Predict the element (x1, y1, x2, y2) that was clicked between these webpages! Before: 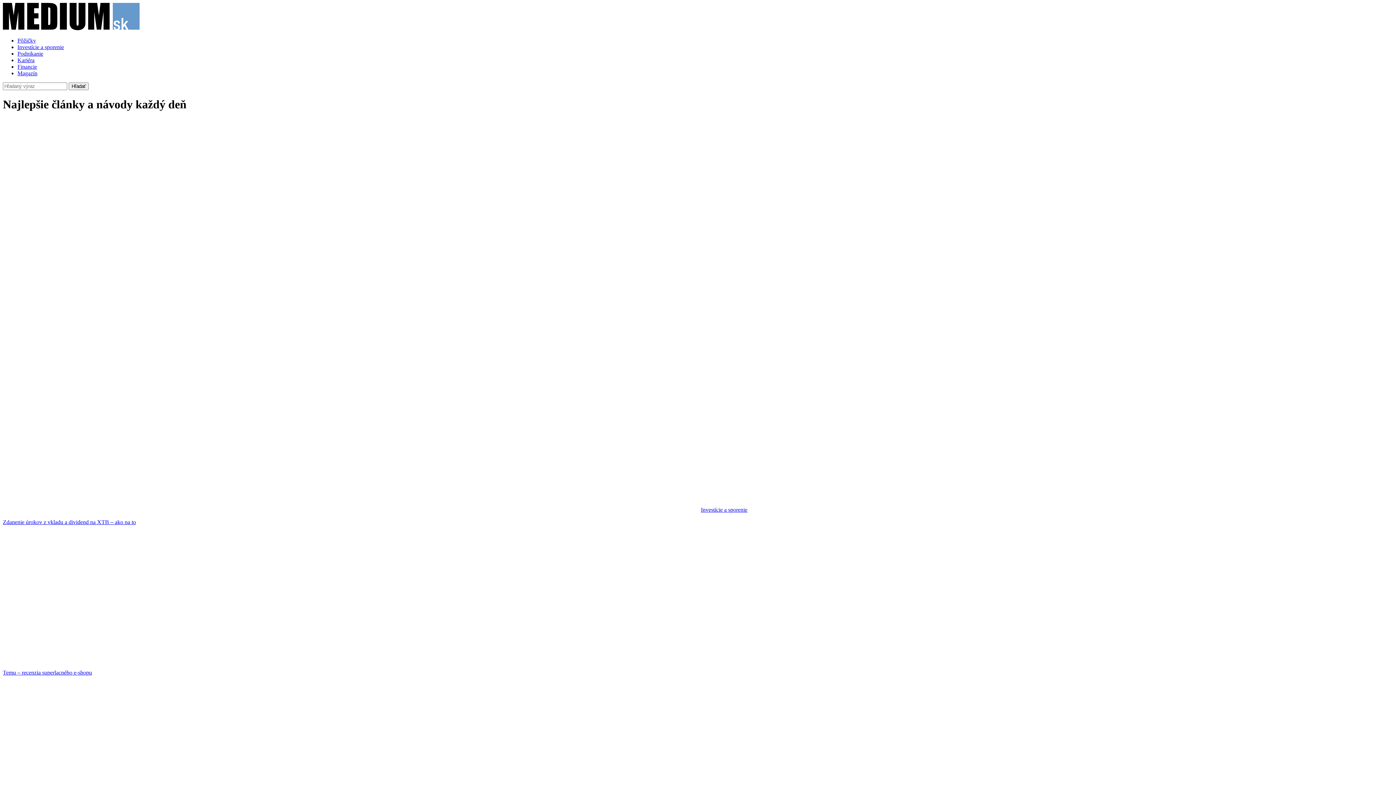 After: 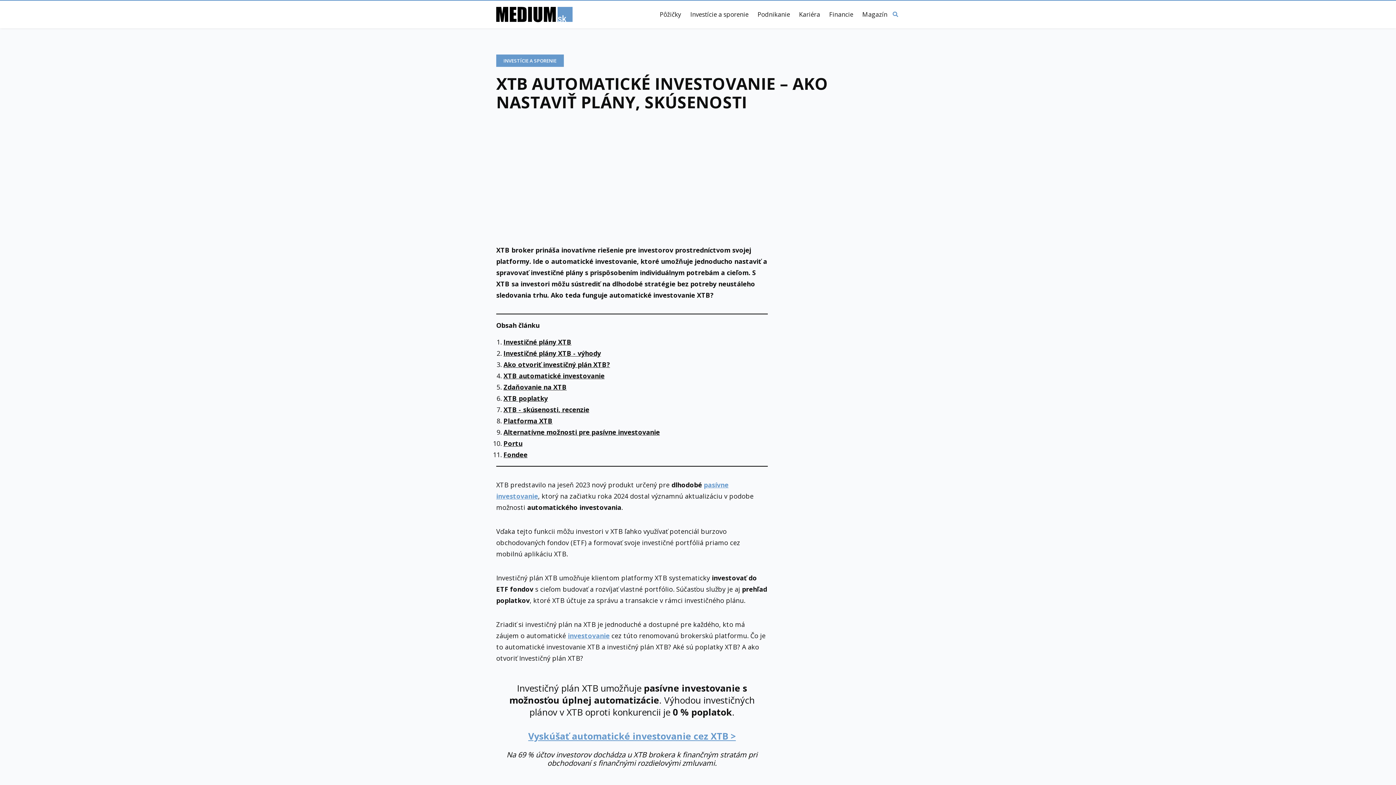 Action: bbox: (2, 682, 1393, 841) label: XTB automatické investovanie – ako nastaviť plány, skúsenosti